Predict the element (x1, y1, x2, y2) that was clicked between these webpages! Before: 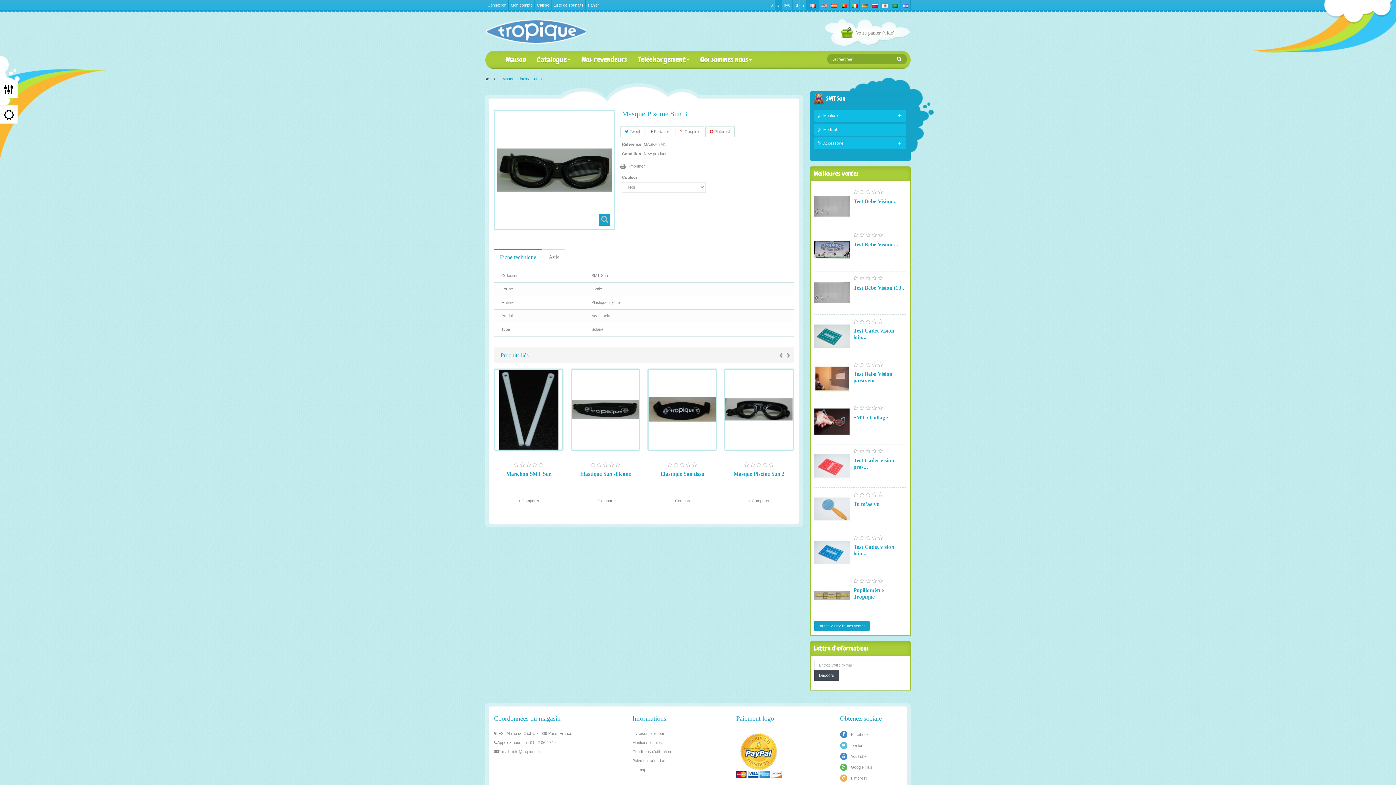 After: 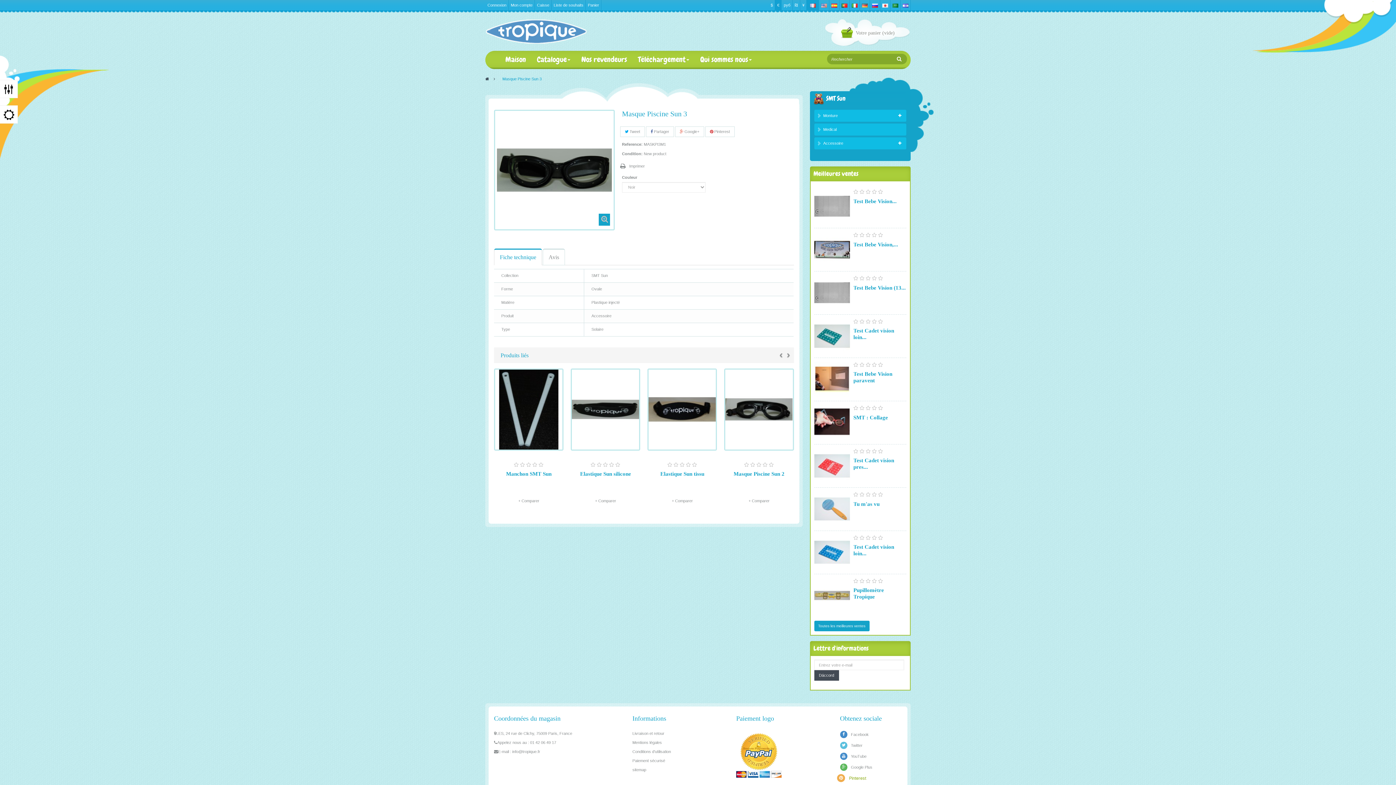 Action: bbox: (840, 774, 902, 782) label: Pinterest